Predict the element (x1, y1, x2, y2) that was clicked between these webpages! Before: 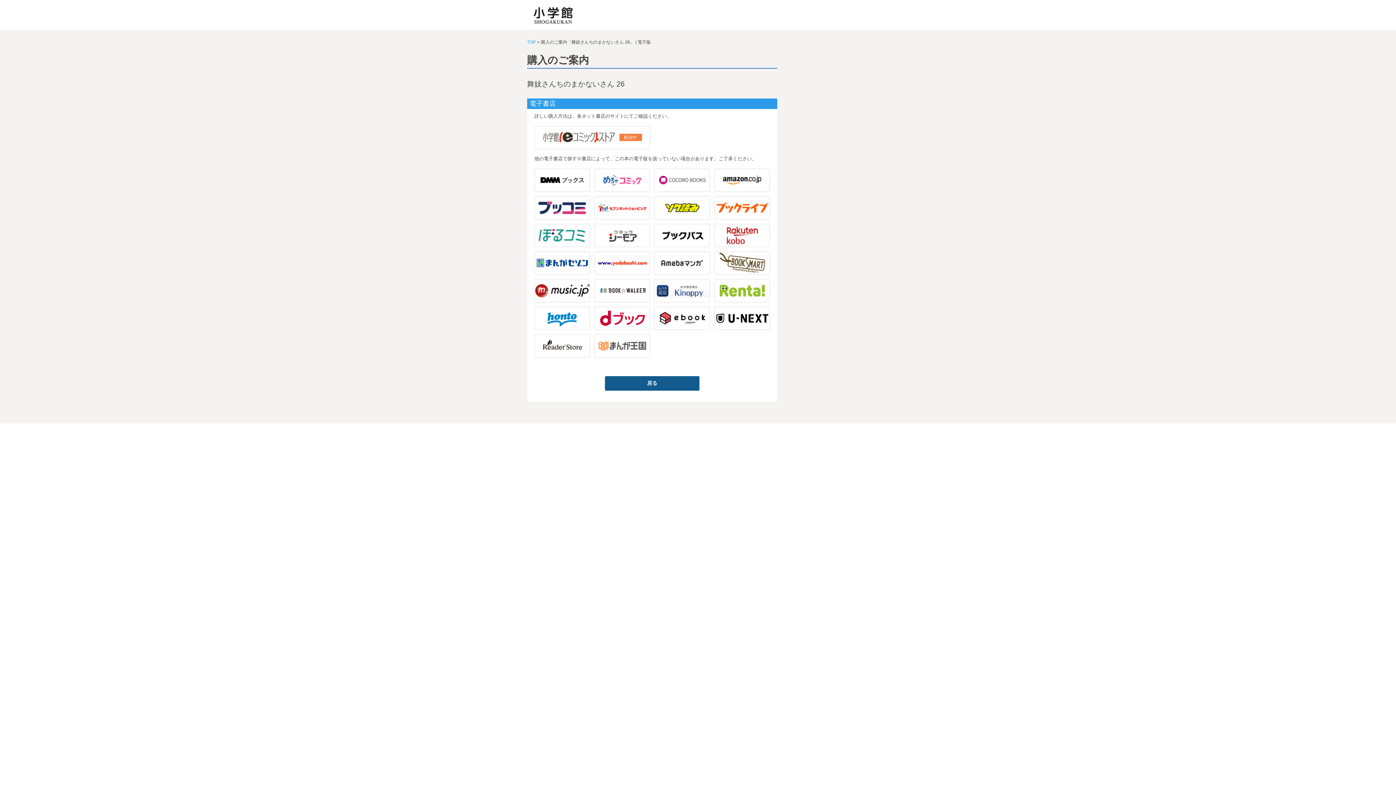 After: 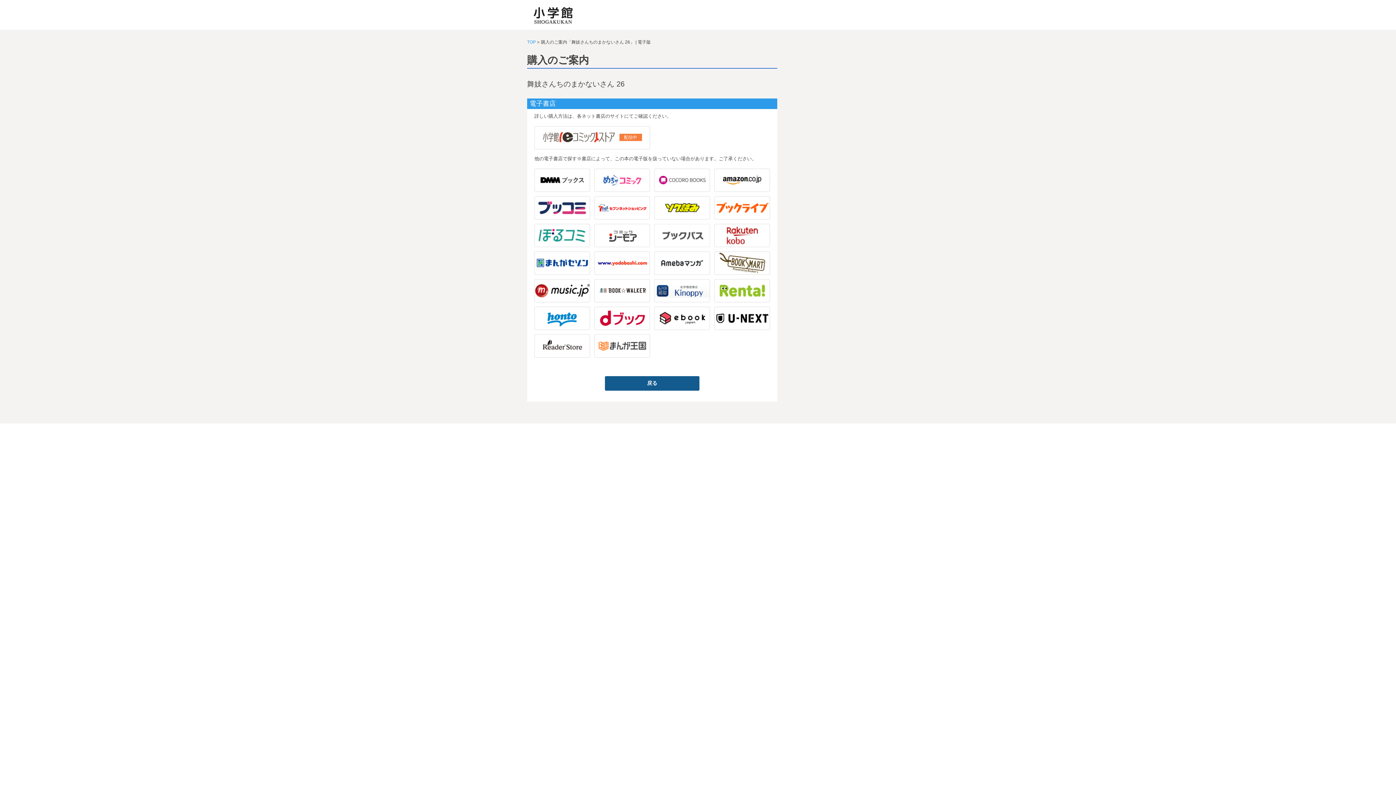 Action: bbox: (654, 224, 710, 247)